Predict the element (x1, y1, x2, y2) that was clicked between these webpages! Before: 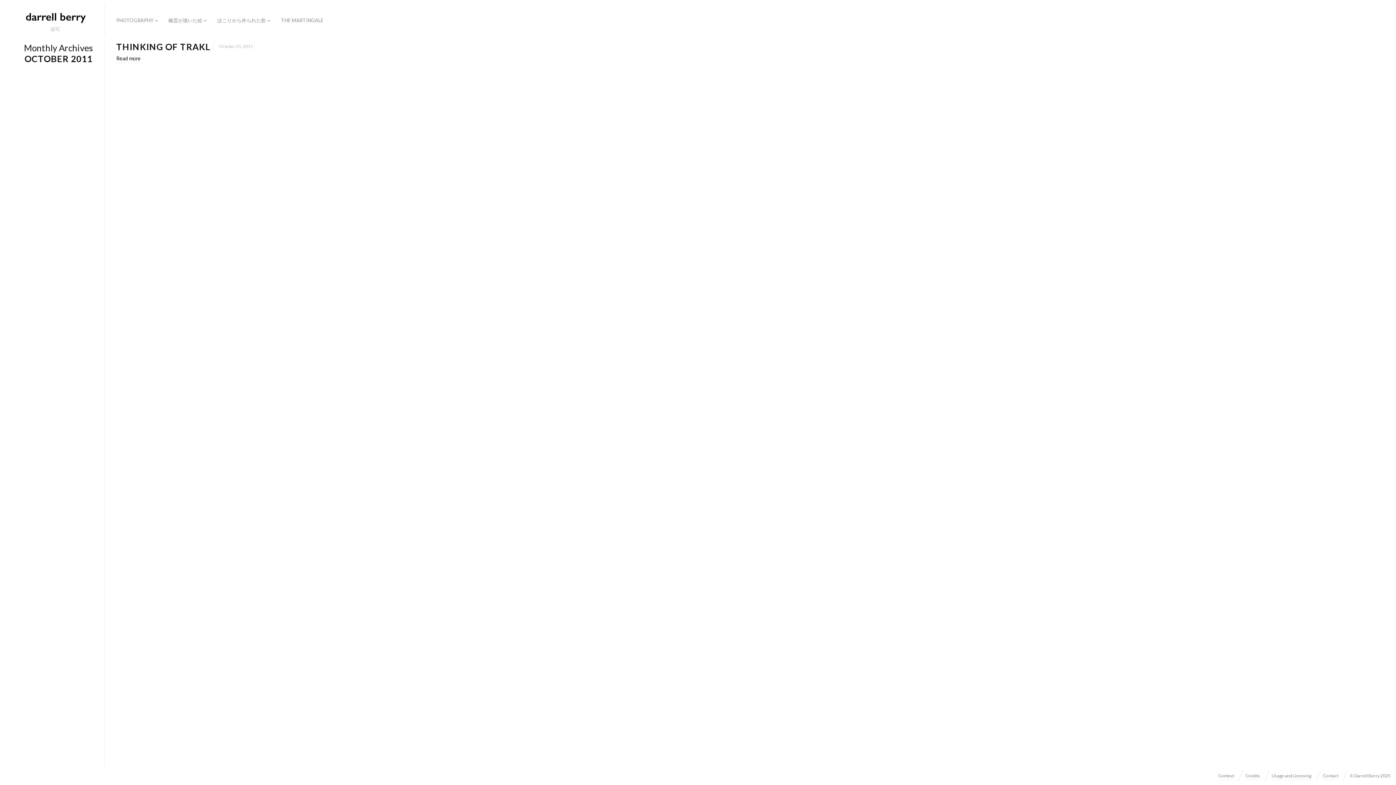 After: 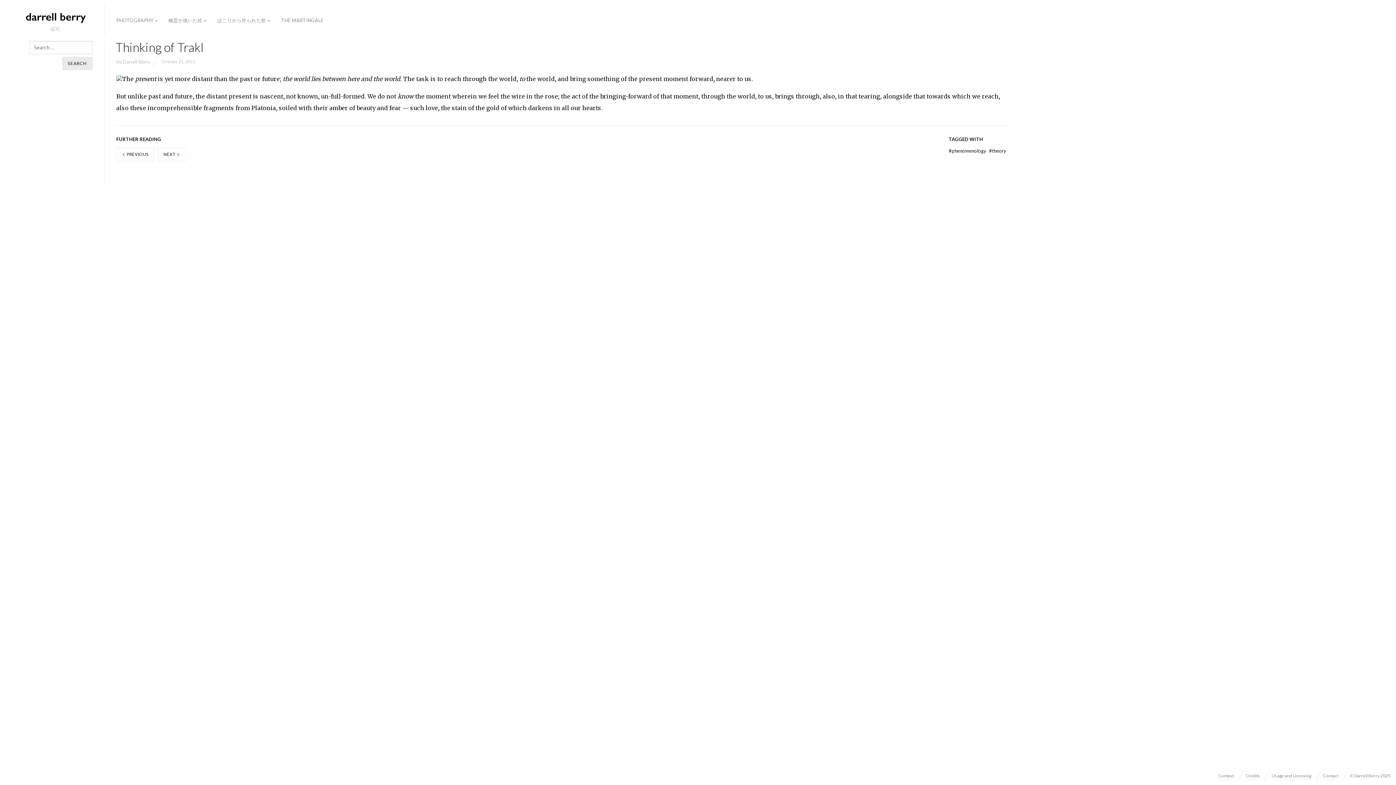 Action: bbox: (116, 41, 210, 52) label: THINKING OF TRAKL